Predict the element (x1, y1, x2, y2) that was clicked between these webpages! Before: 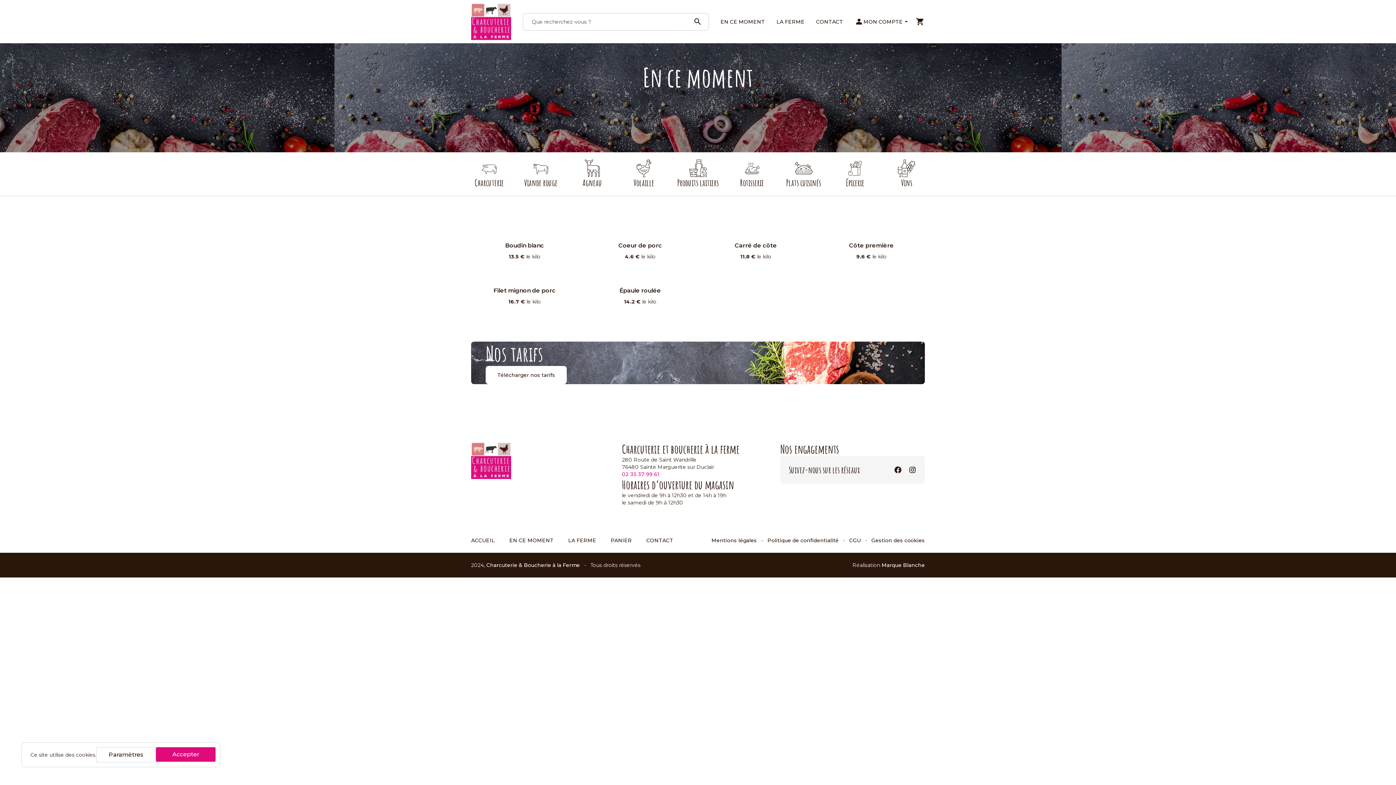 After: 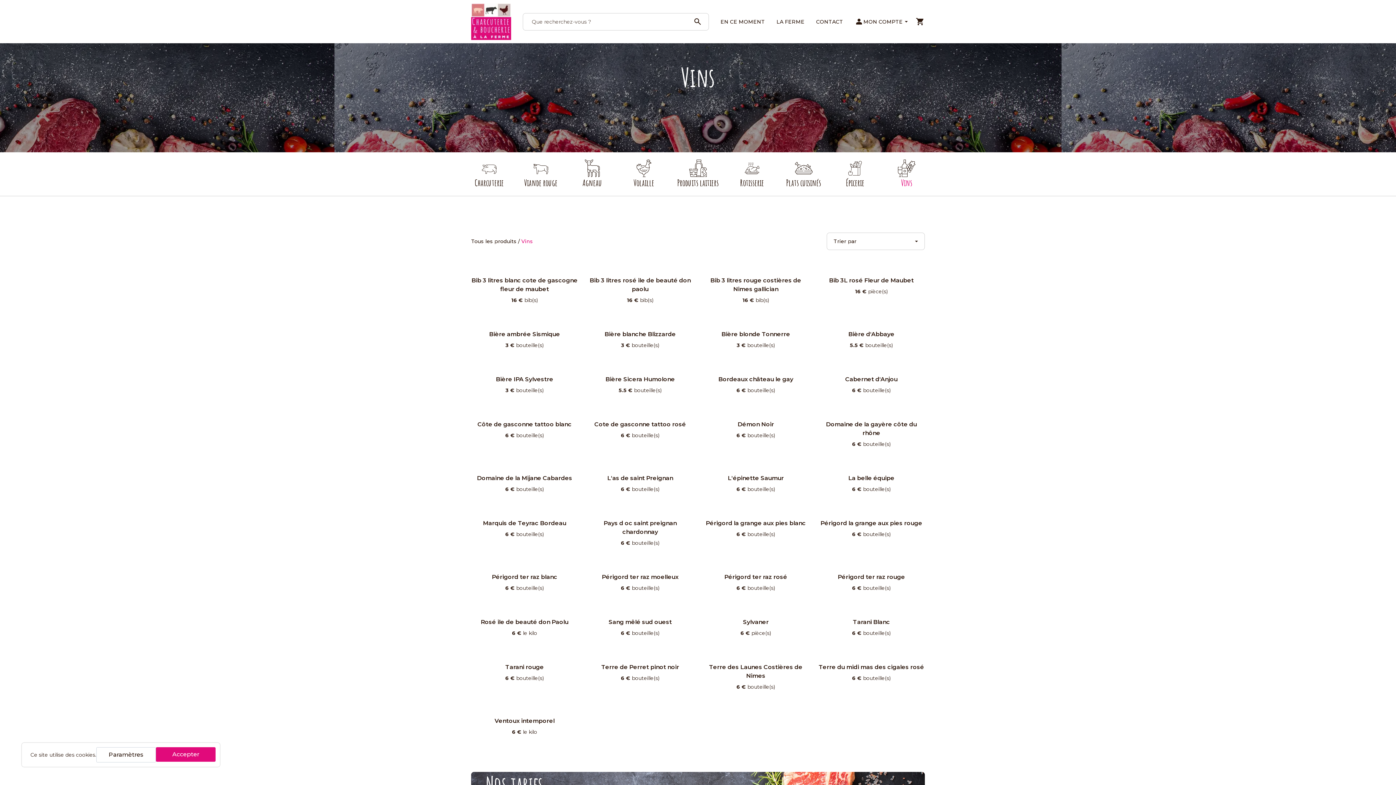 Action: bbox: (888, 159, 925, 188) label: Vins